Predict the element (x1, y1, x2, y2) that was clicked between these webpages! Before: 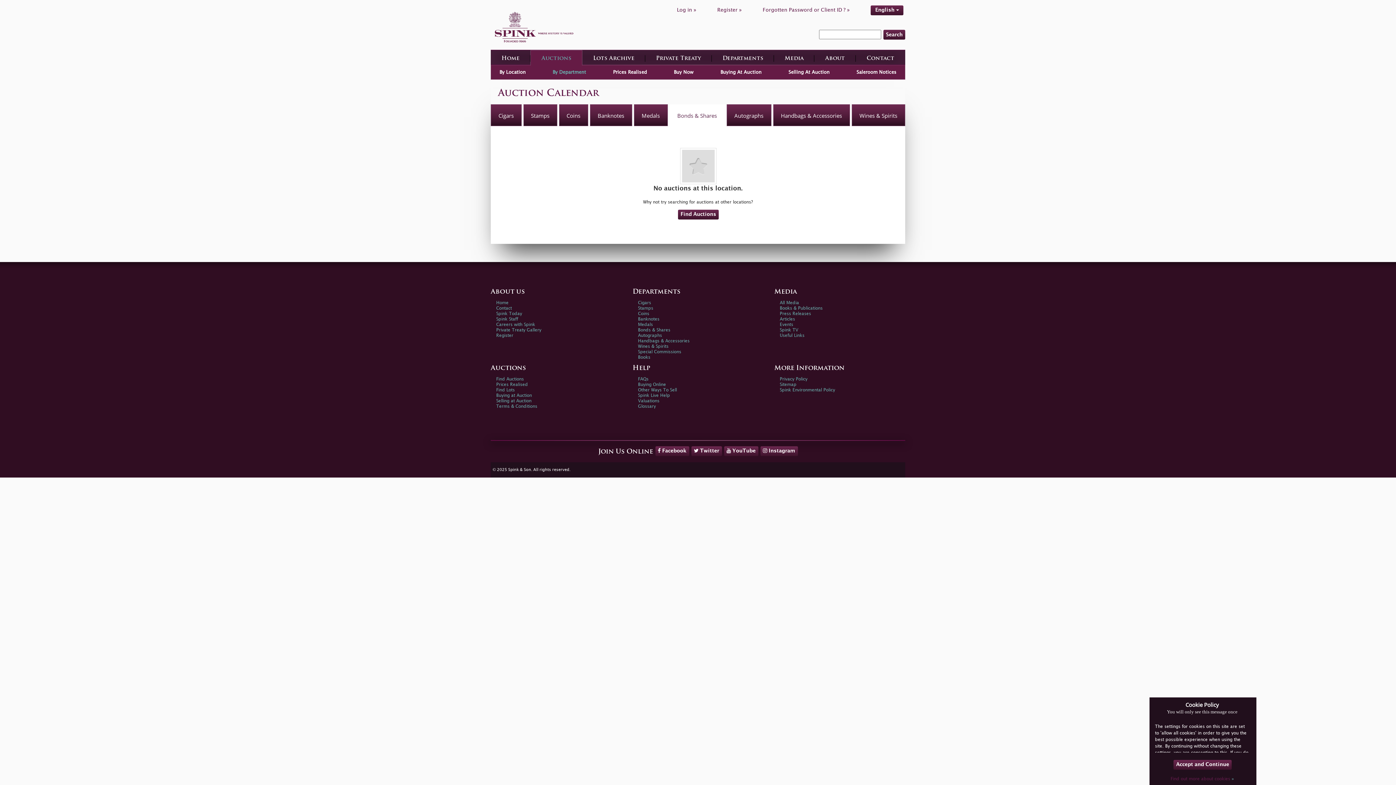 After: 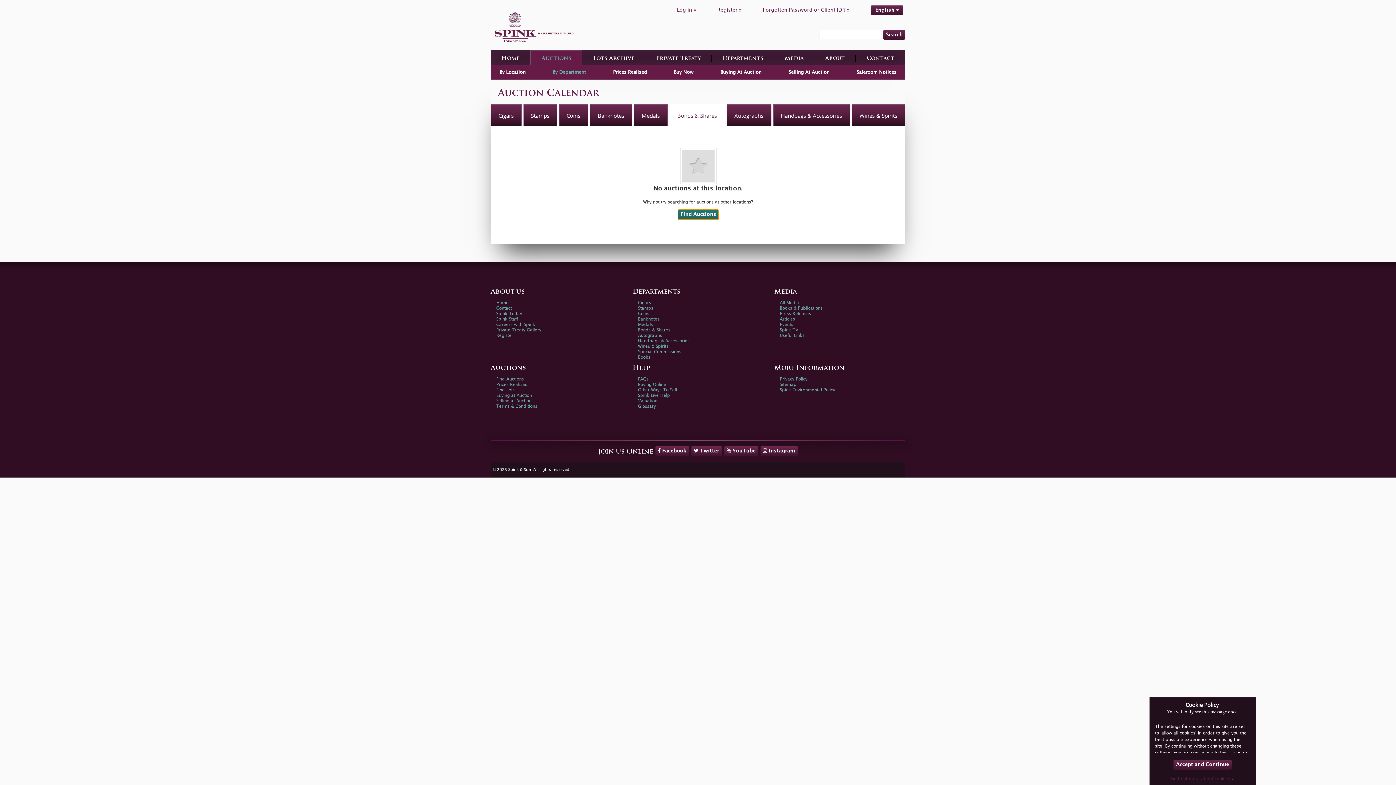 Action: bbox: (678, 209, 718, 219) label: Find Auctions